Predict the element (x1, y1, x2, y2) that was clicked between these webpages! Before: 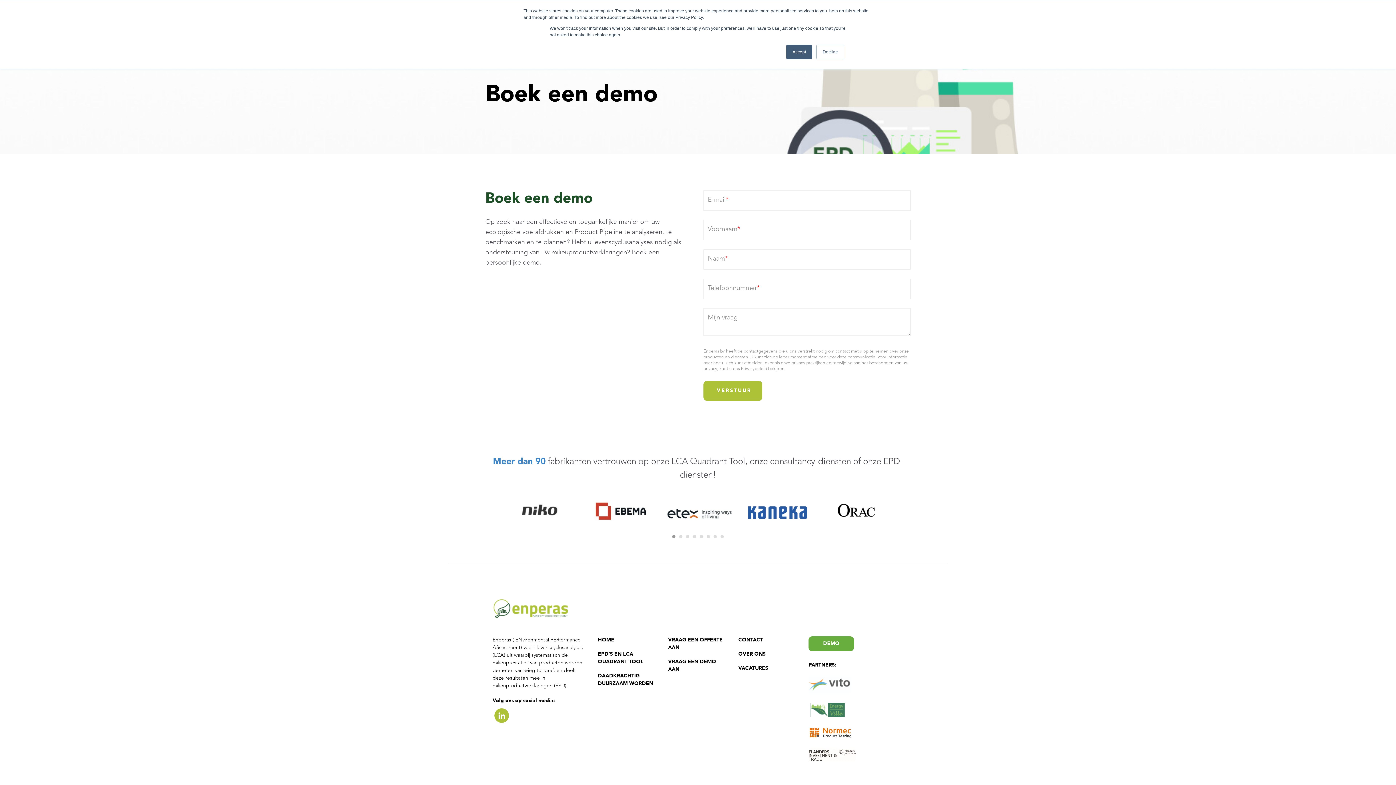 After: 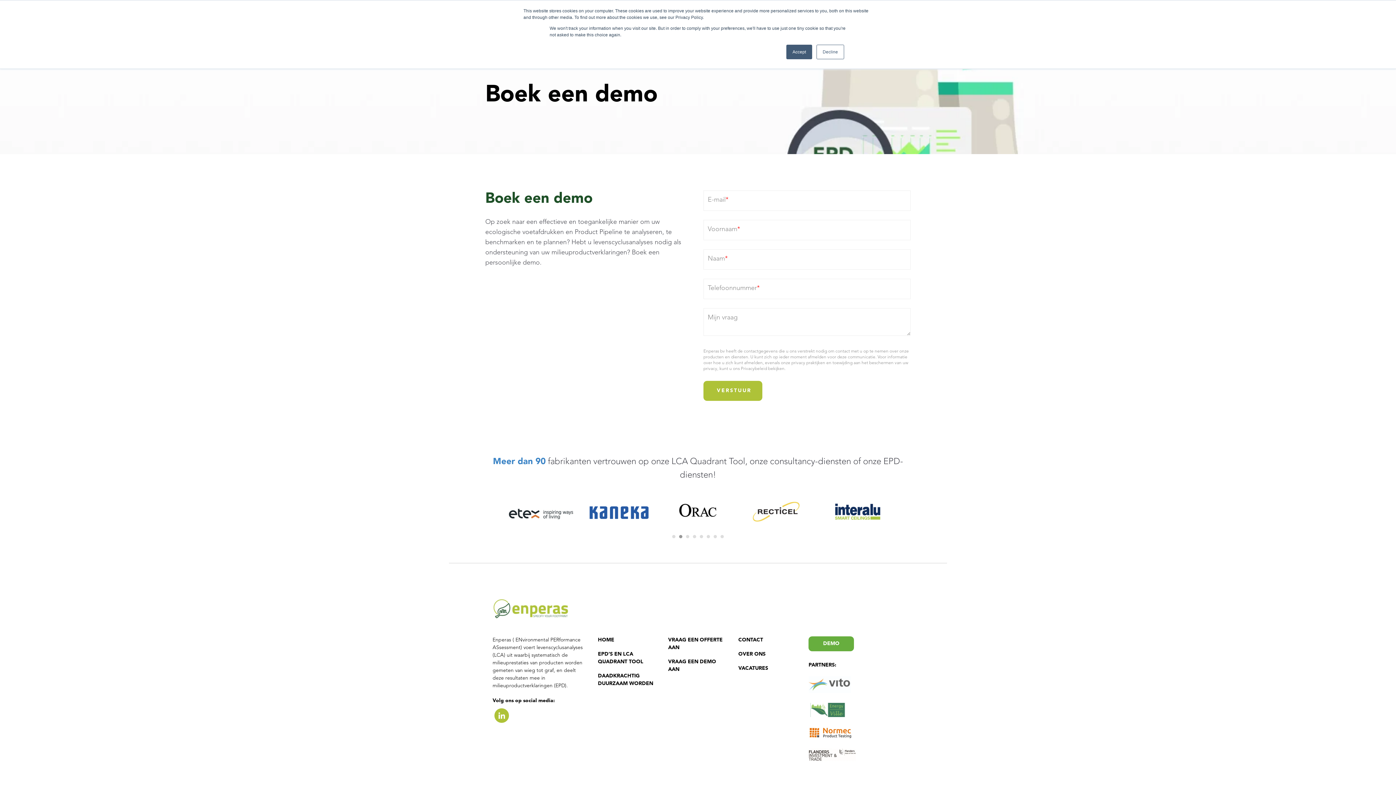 Action: bbox: (808, 636, 854, 651) label: DEMO